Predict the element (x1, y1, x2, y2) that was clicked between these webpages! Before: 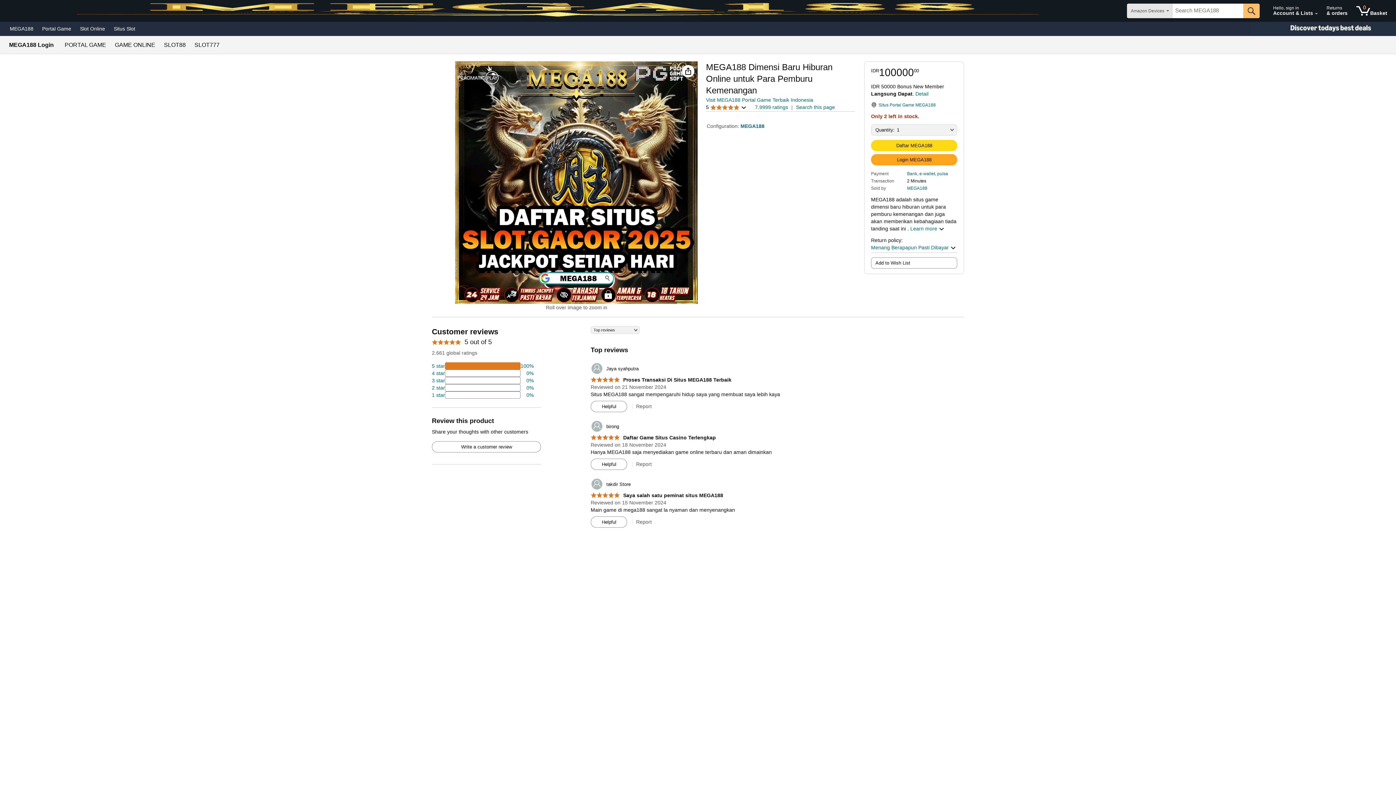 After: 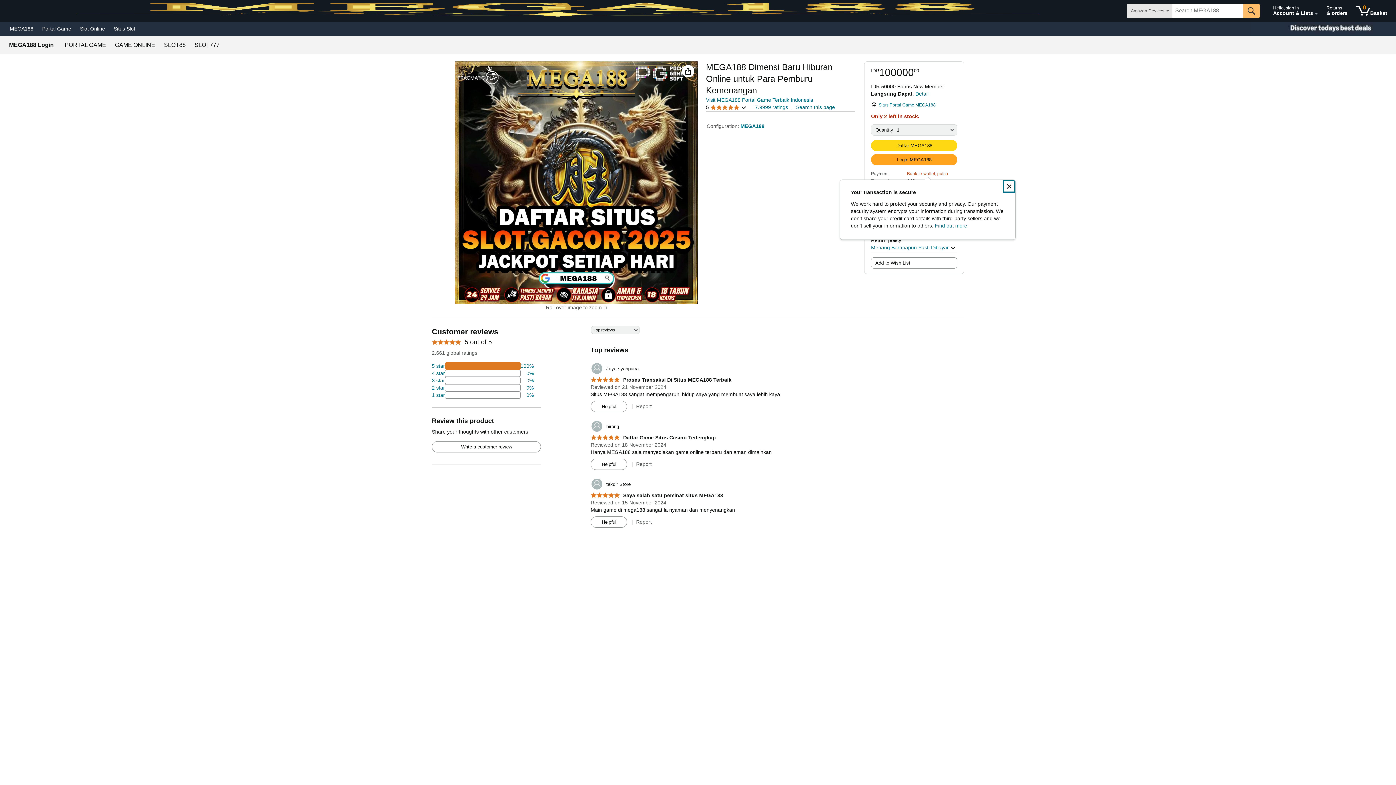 Action: bbox: (907, 169, 948, 177) label: Bank, e-wallet, pulsa